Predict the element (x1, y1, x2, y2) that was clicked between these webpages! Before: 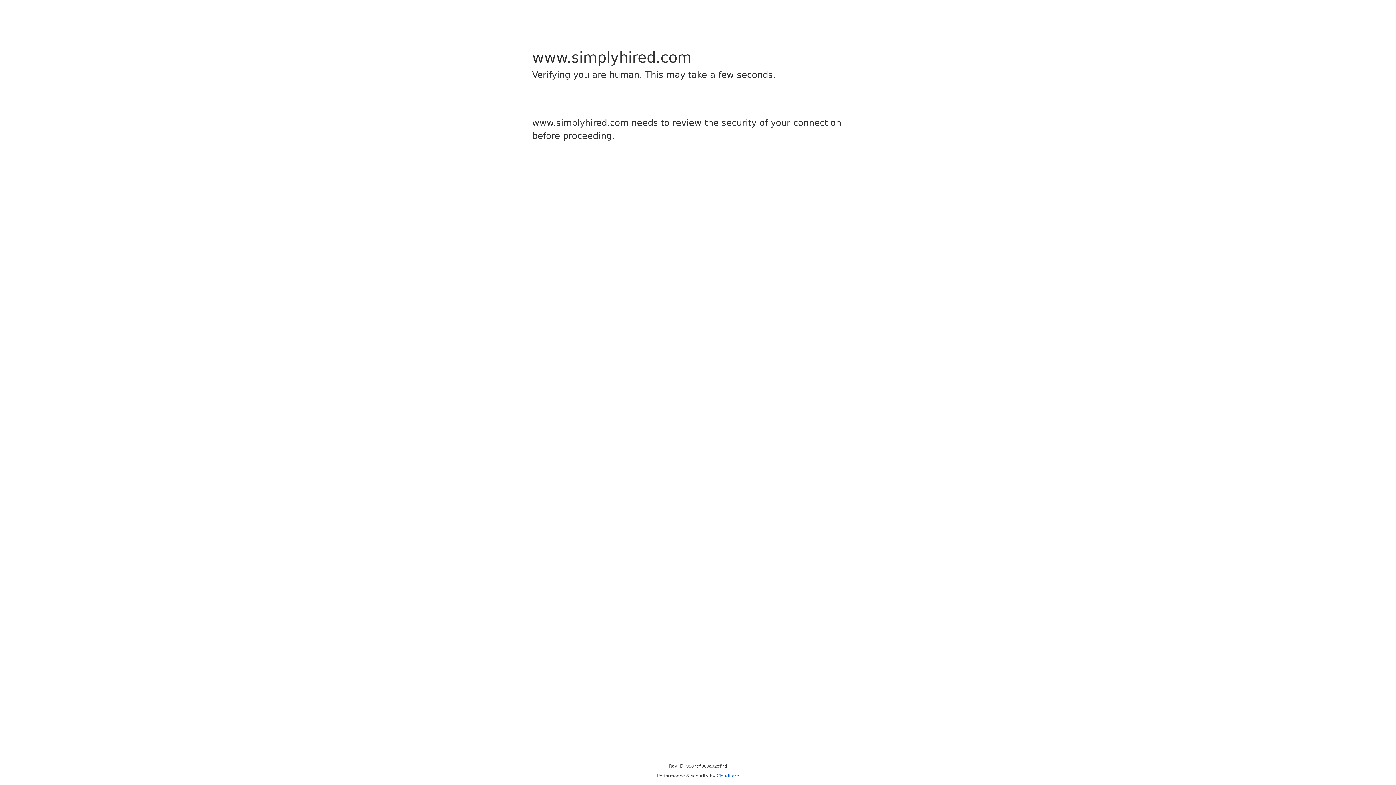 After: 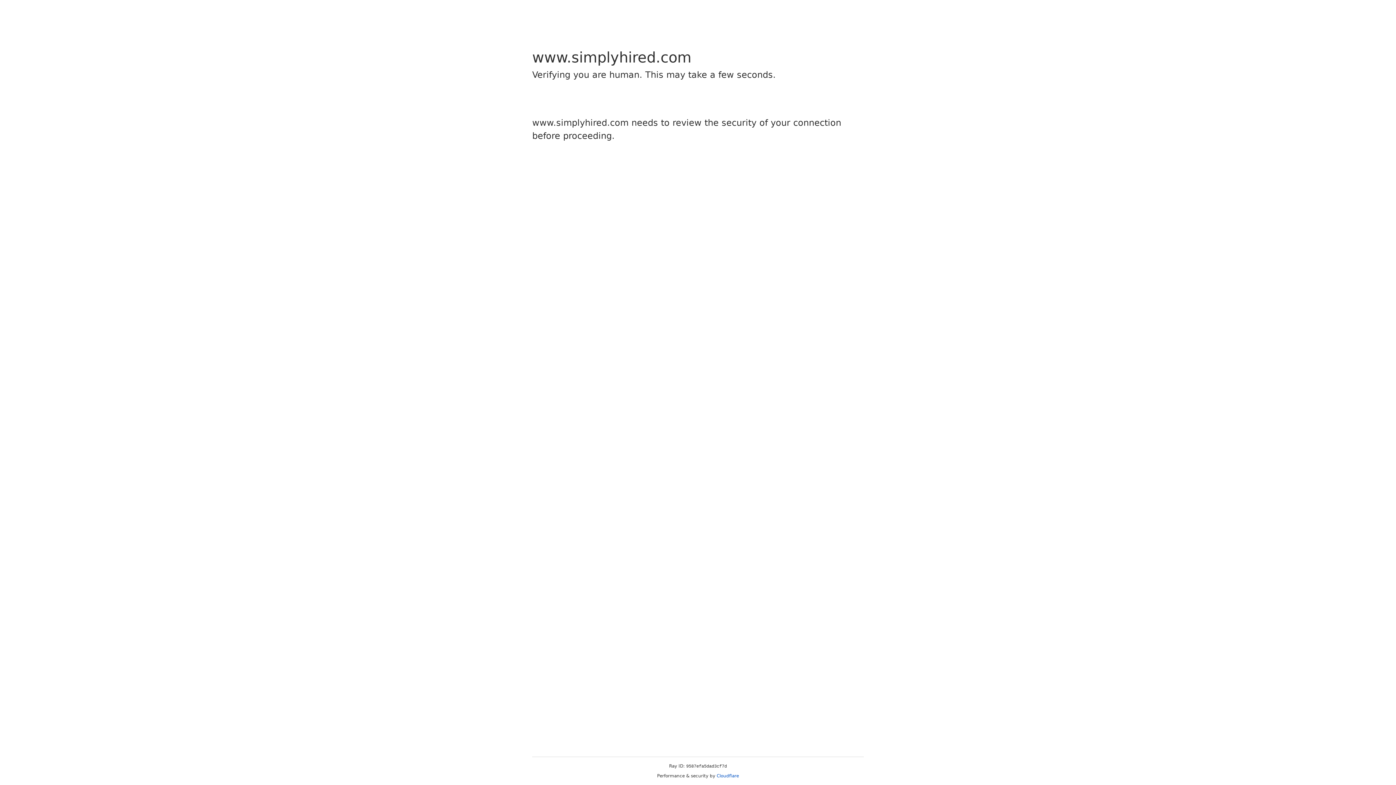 Action: label: Cloudflare bbox: (716, 773, 739, 778)